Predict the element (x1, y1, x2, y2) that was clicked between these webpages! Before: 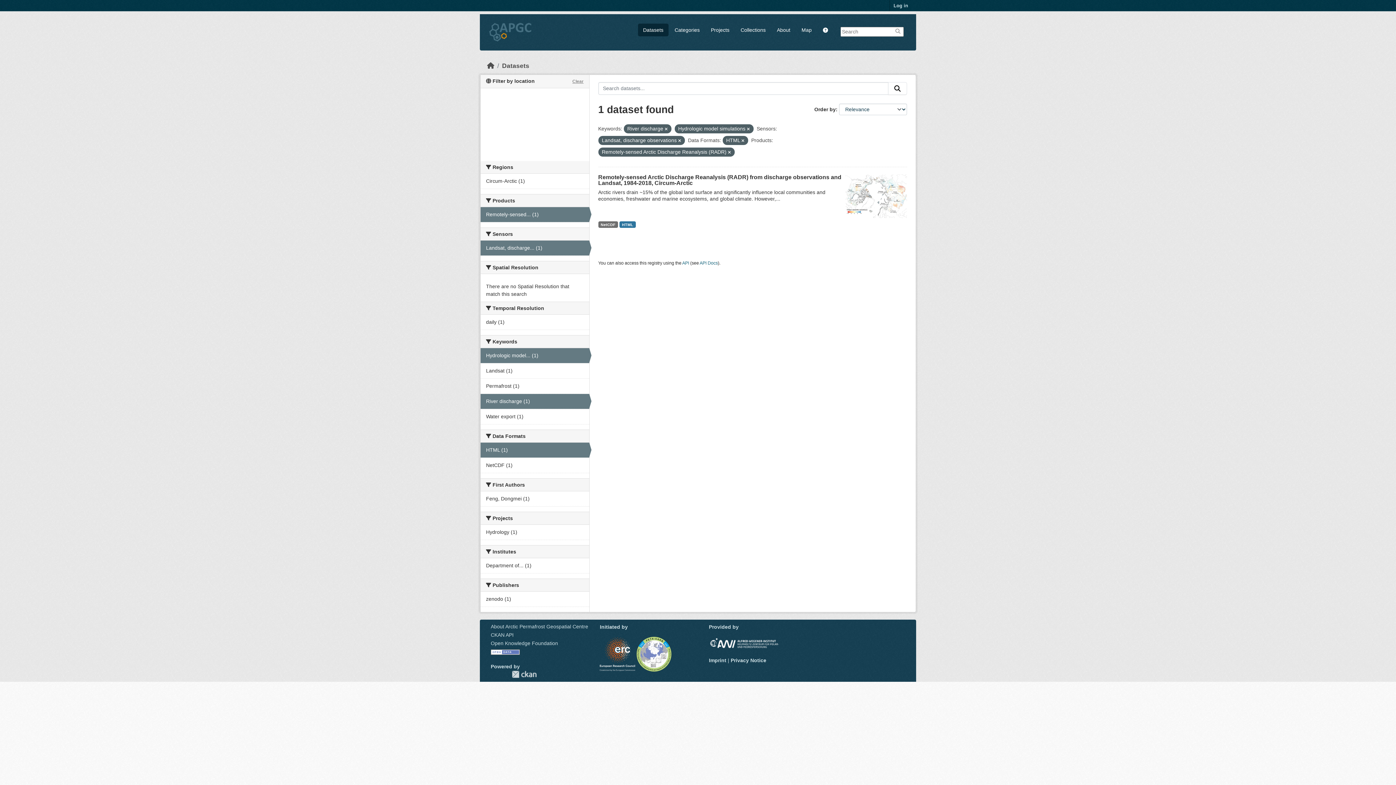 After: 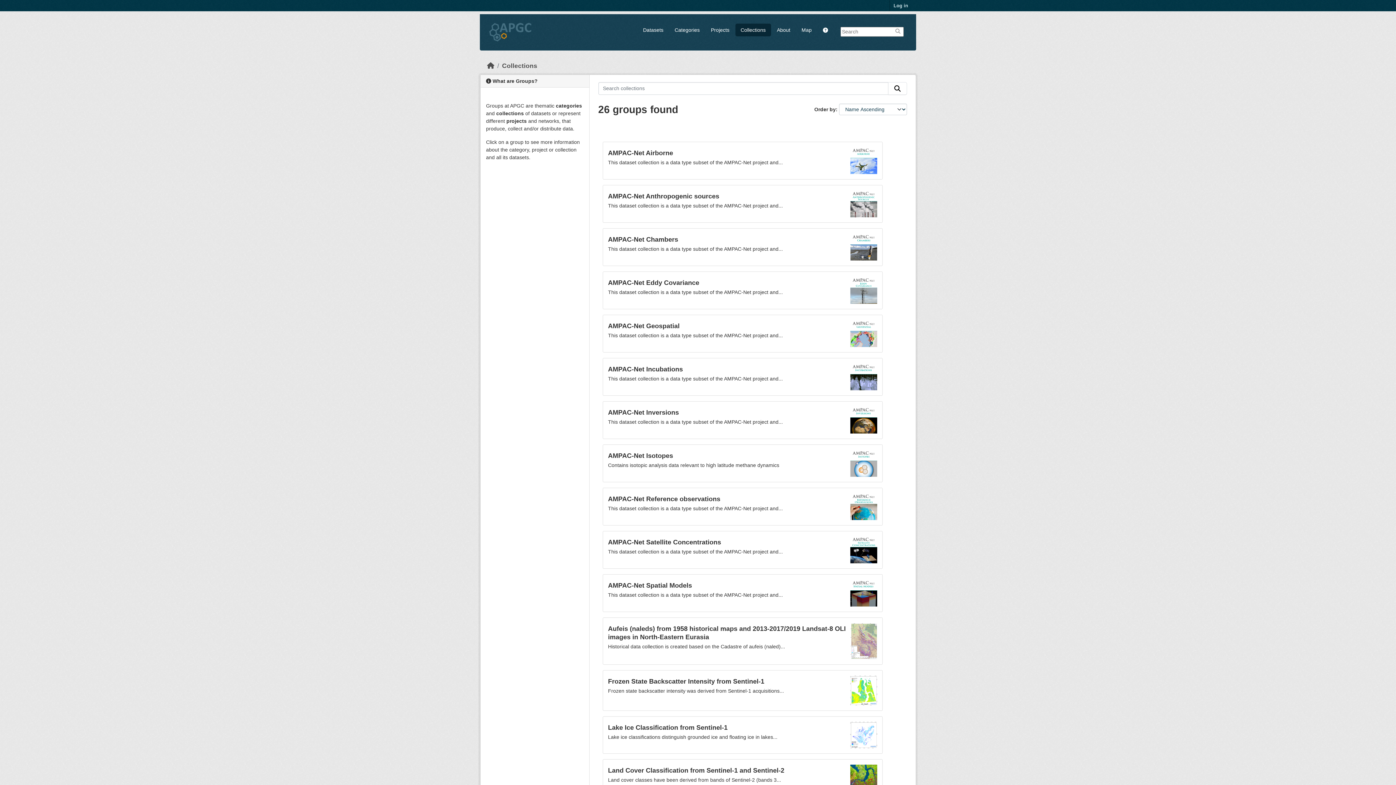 Action: bbox: (735, 23, 771, 36) label: Collections